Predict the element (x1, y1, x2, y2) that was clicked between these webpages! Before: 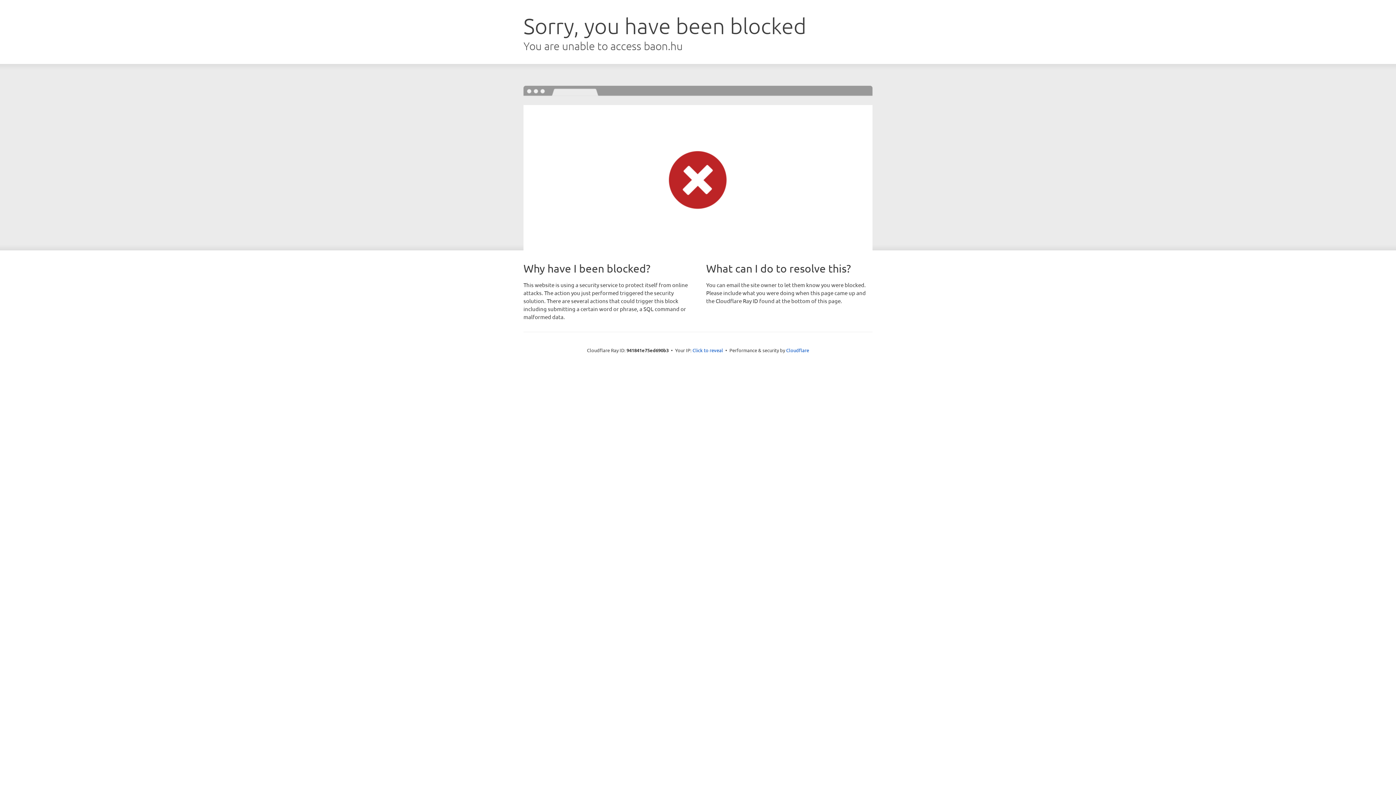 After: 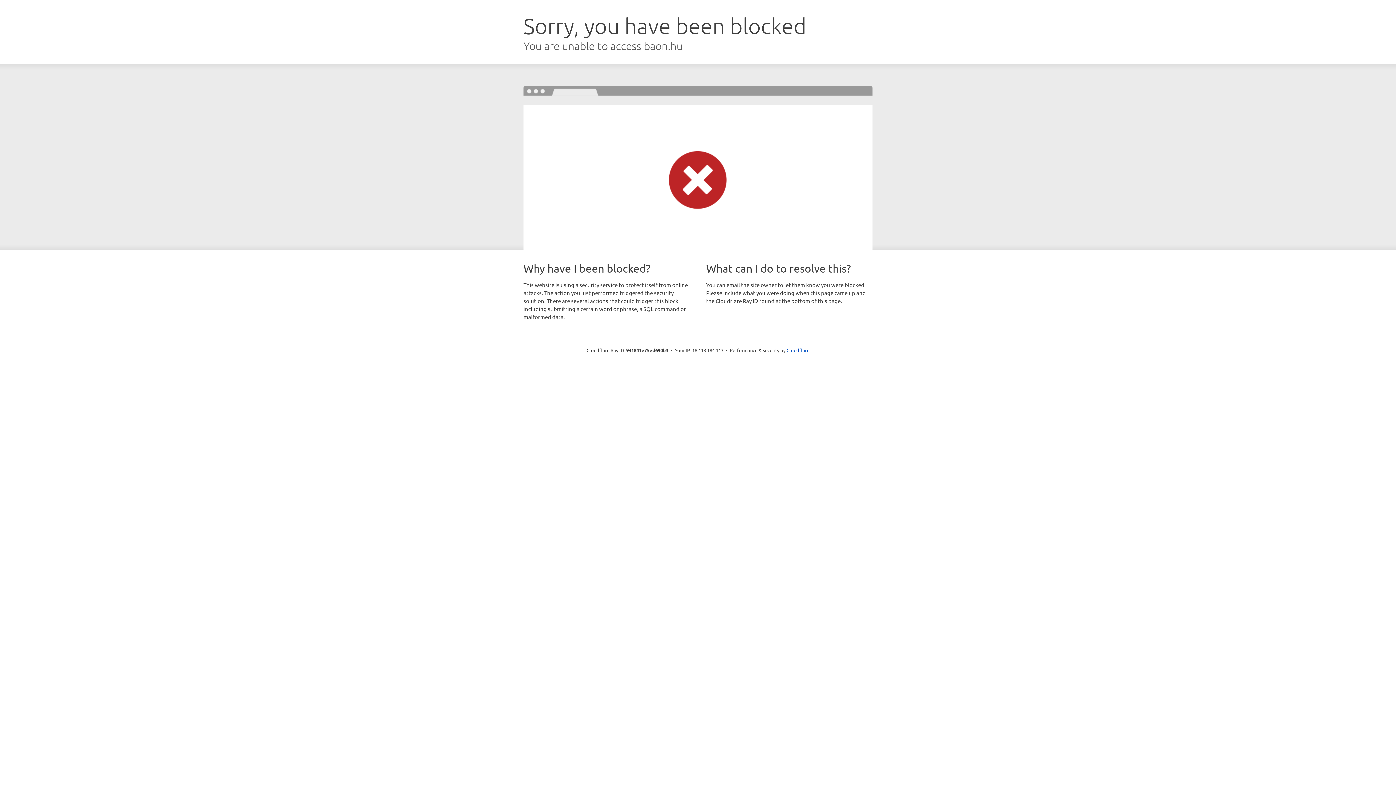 Action: label: Click to reveal bbox: (692, 346, 723, 353)